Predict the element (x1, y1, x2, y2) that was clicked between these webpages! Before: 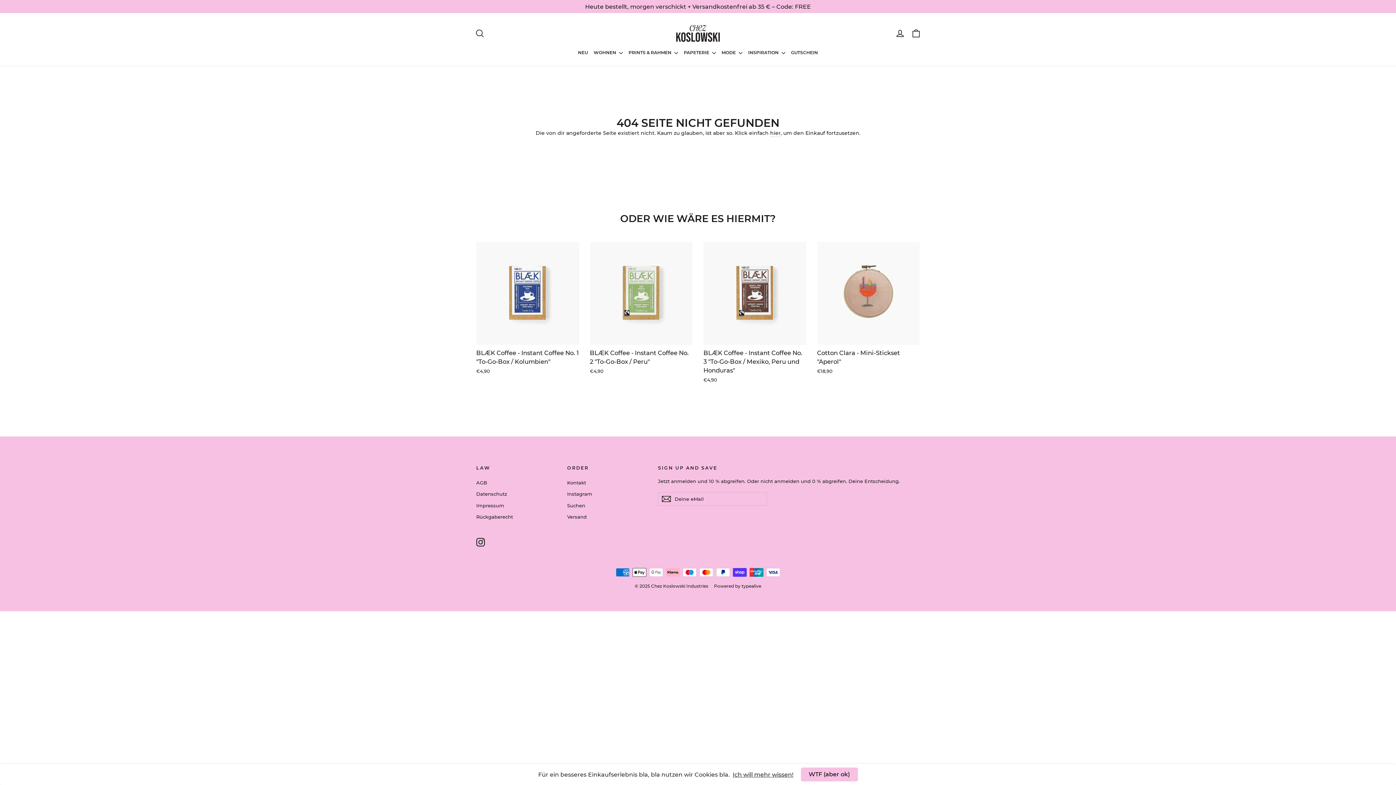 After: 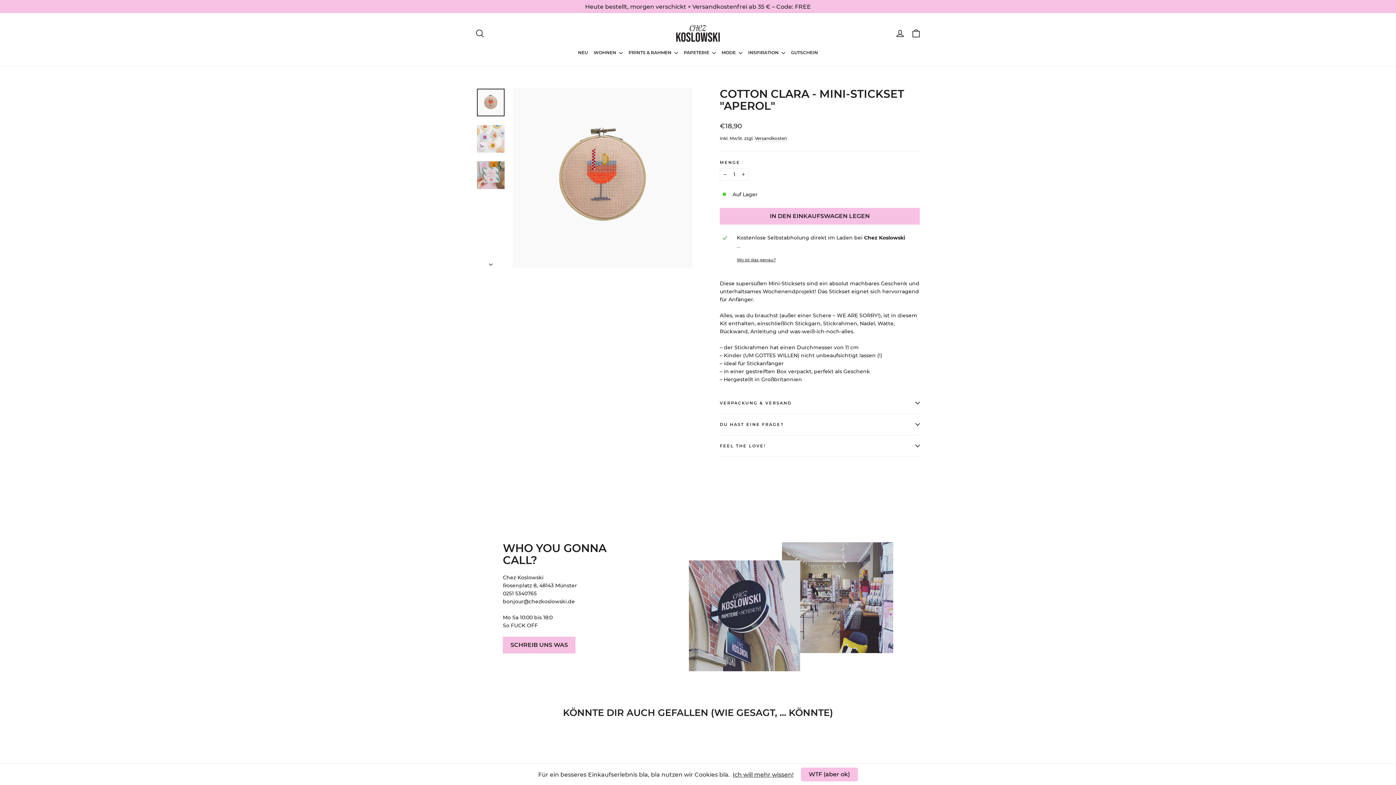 Action: label: Cotton Clara - Mini-Stickset "Aperol"
€18,90 bbox: (817, 242, 920, 377)